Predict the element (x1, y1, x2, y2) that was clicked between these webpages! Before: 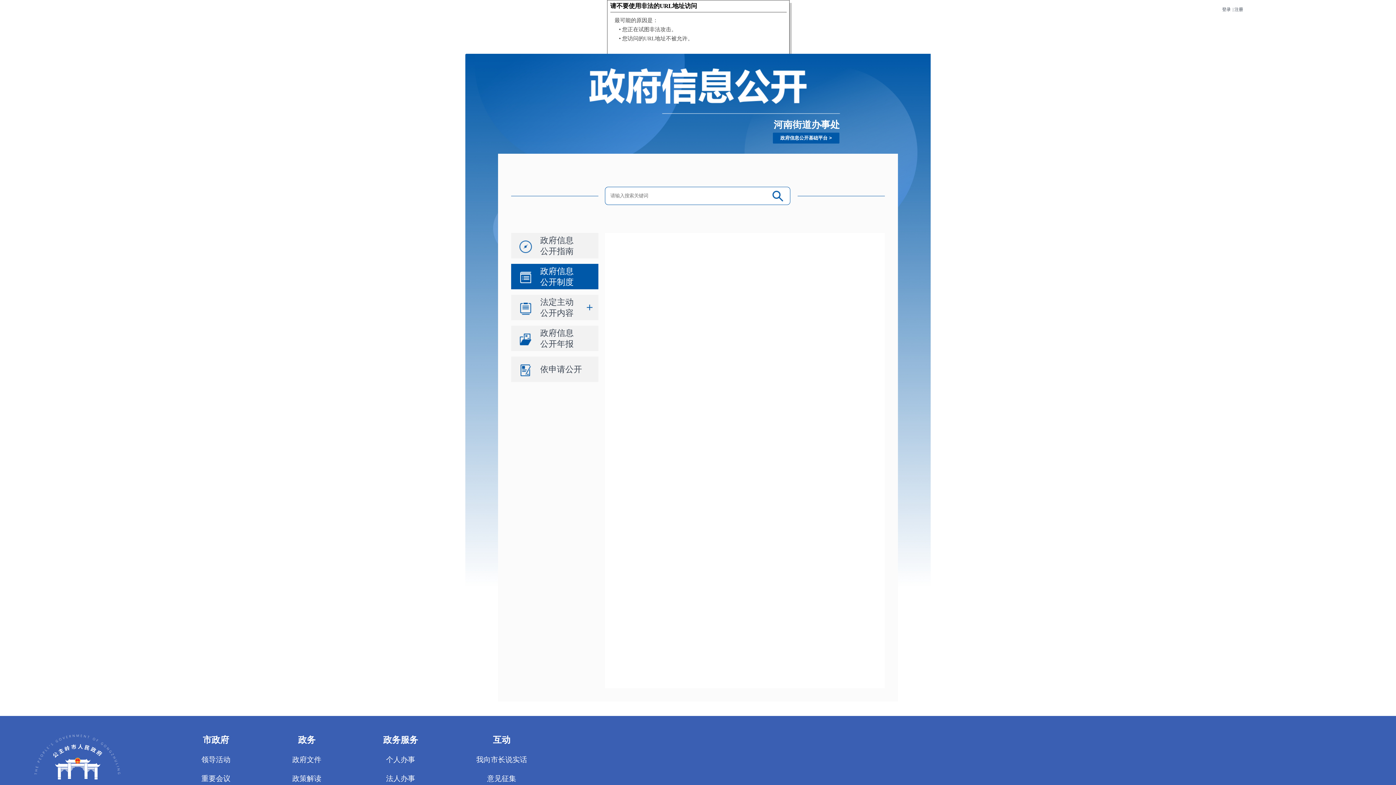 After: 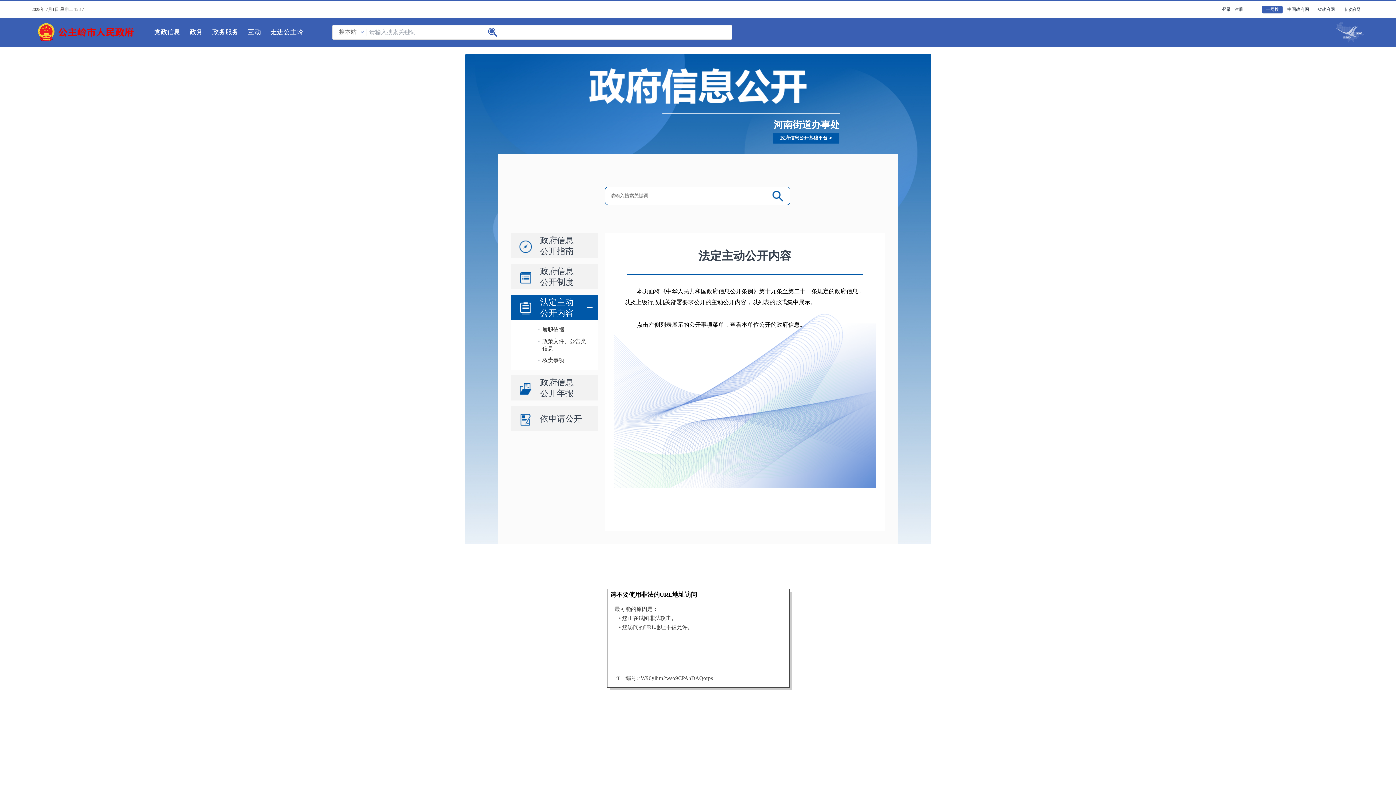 Action: bbox: (511, 294, 598, 320) label: 法定主动 公开内容